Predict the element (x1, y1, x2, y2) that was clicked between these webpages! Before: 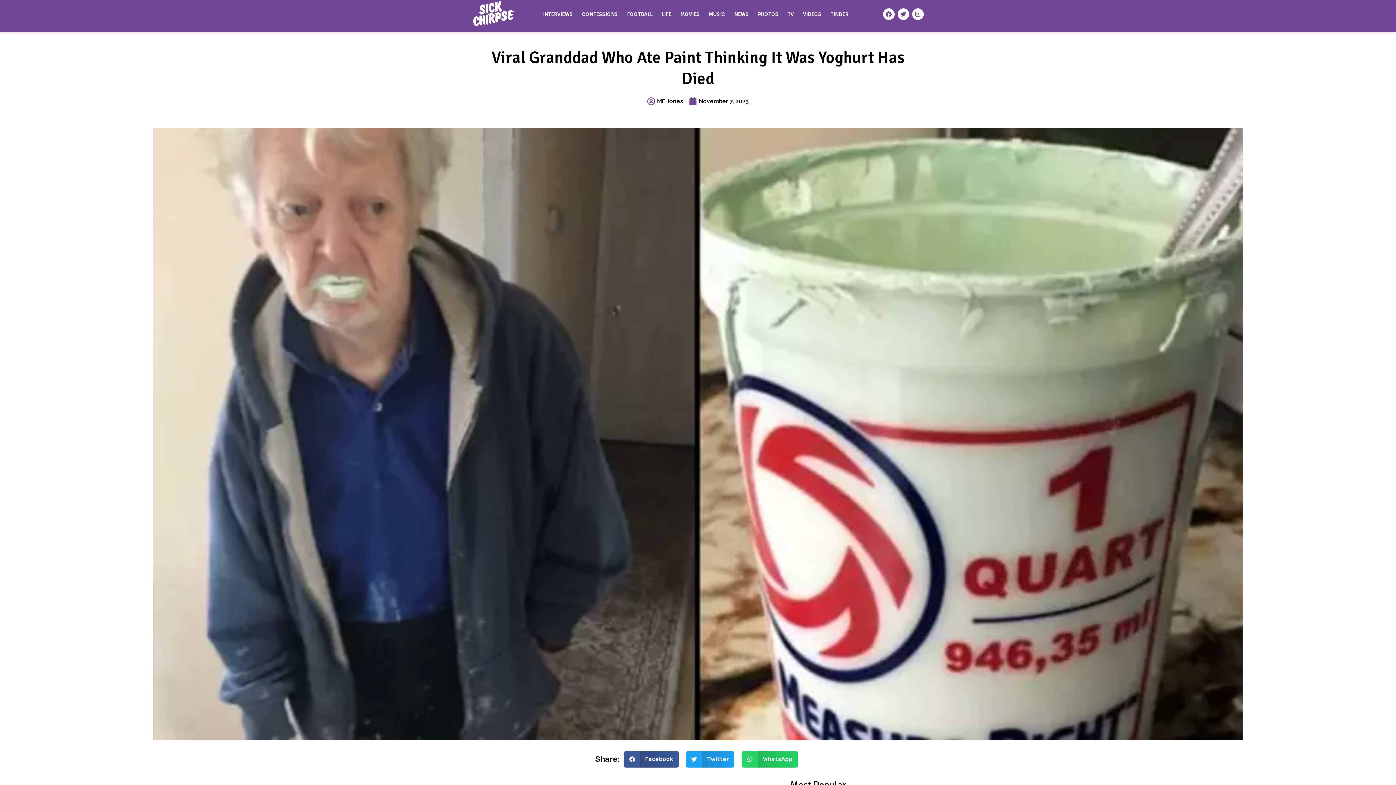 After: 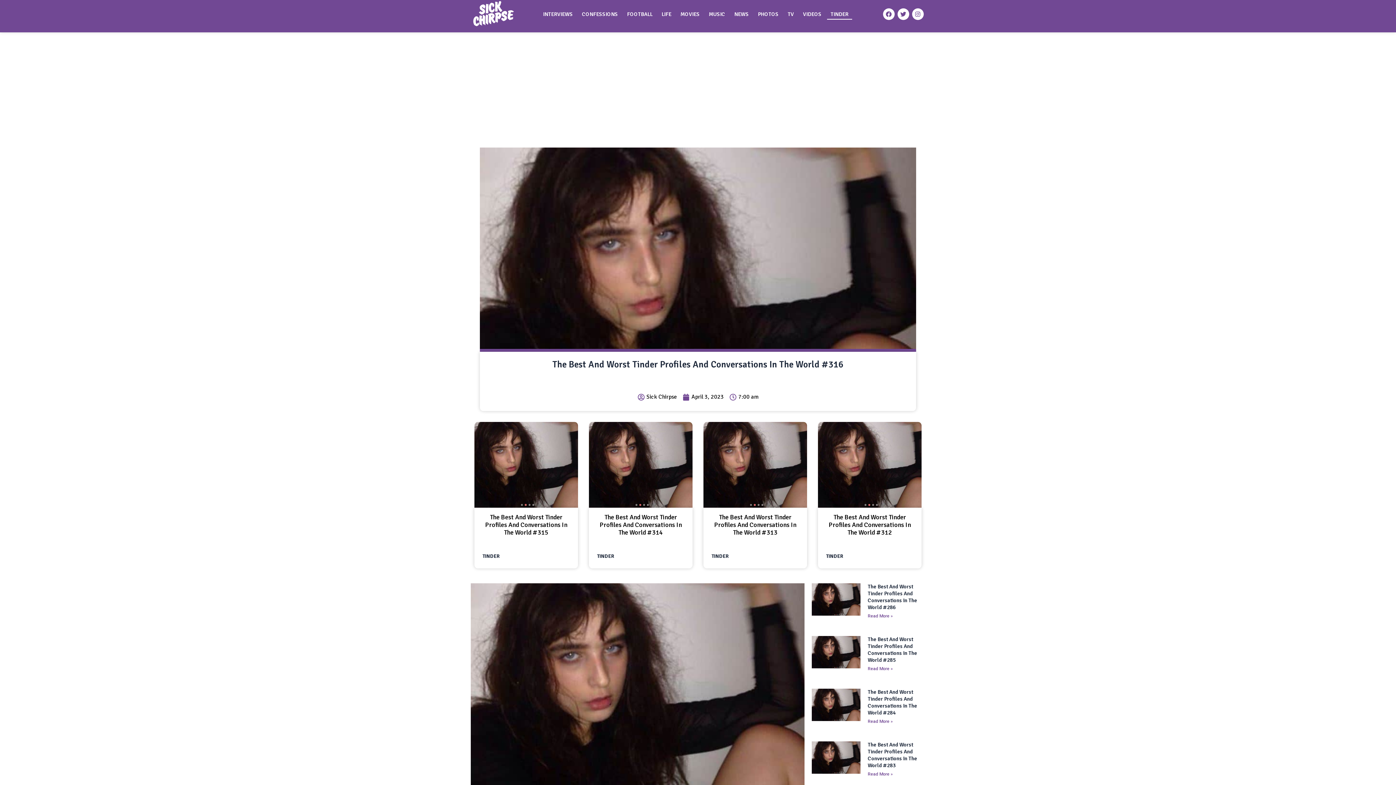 Action: bbox: (827, 8, 852, 19) label: TINDER